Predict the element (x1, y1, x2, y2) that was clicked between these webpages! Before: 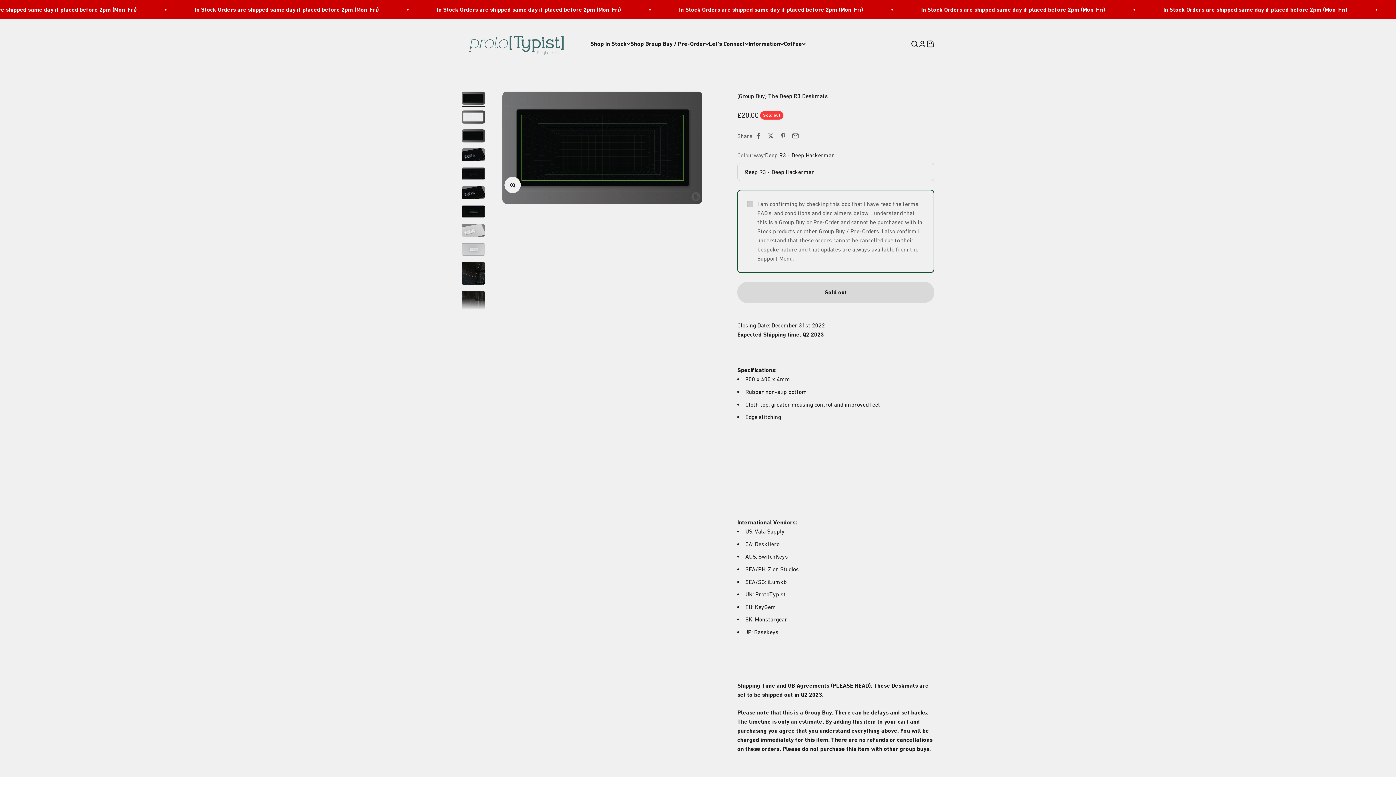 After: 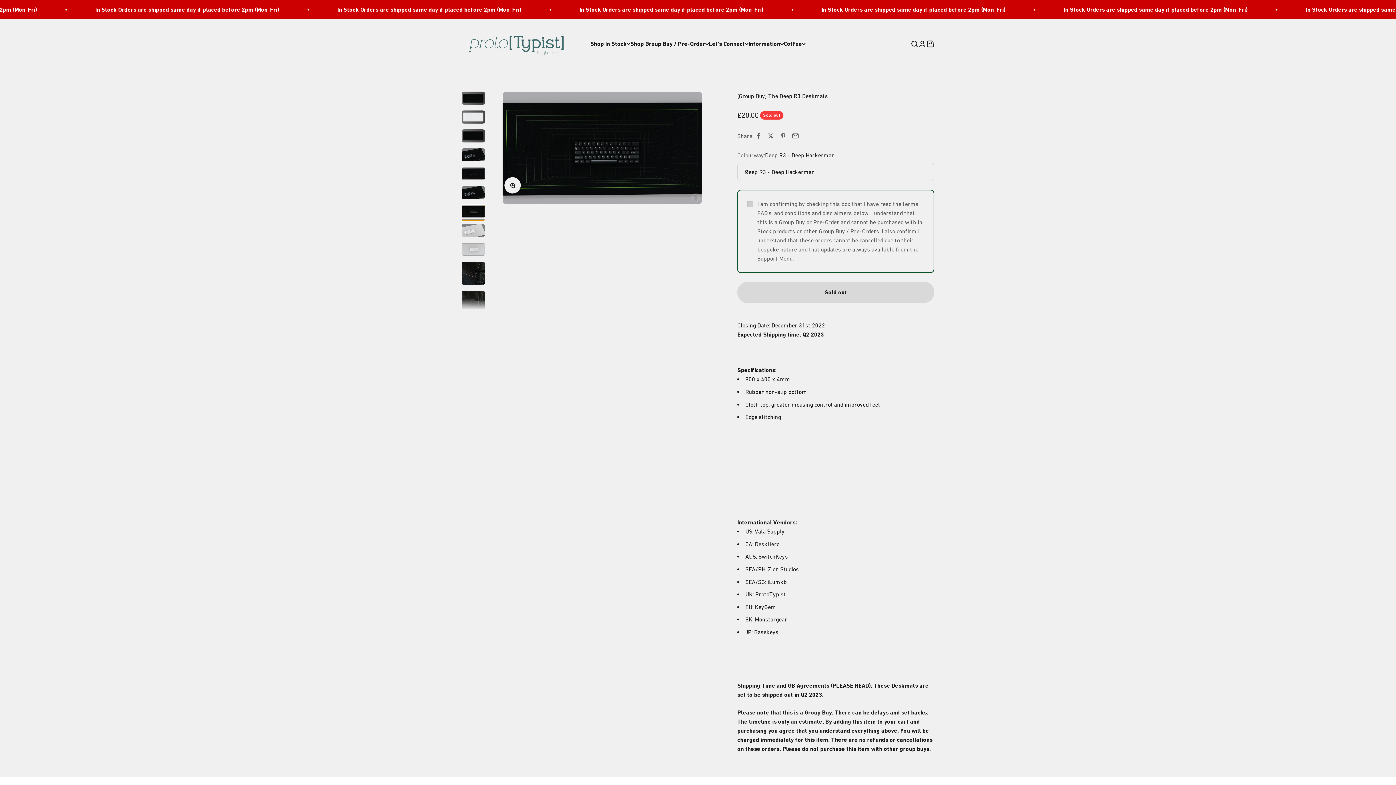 Action: bbox: (461, 205, 485, 220) label: Go to item 7